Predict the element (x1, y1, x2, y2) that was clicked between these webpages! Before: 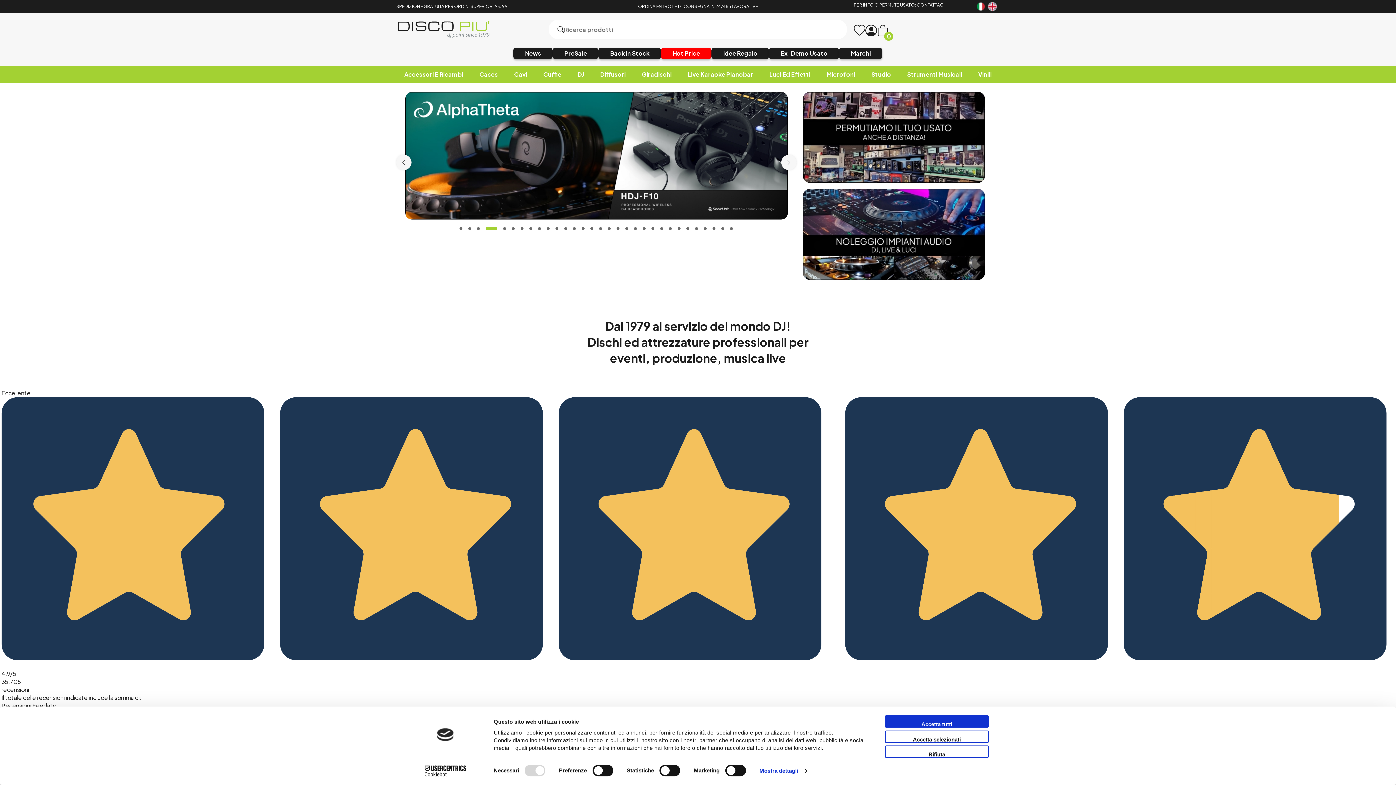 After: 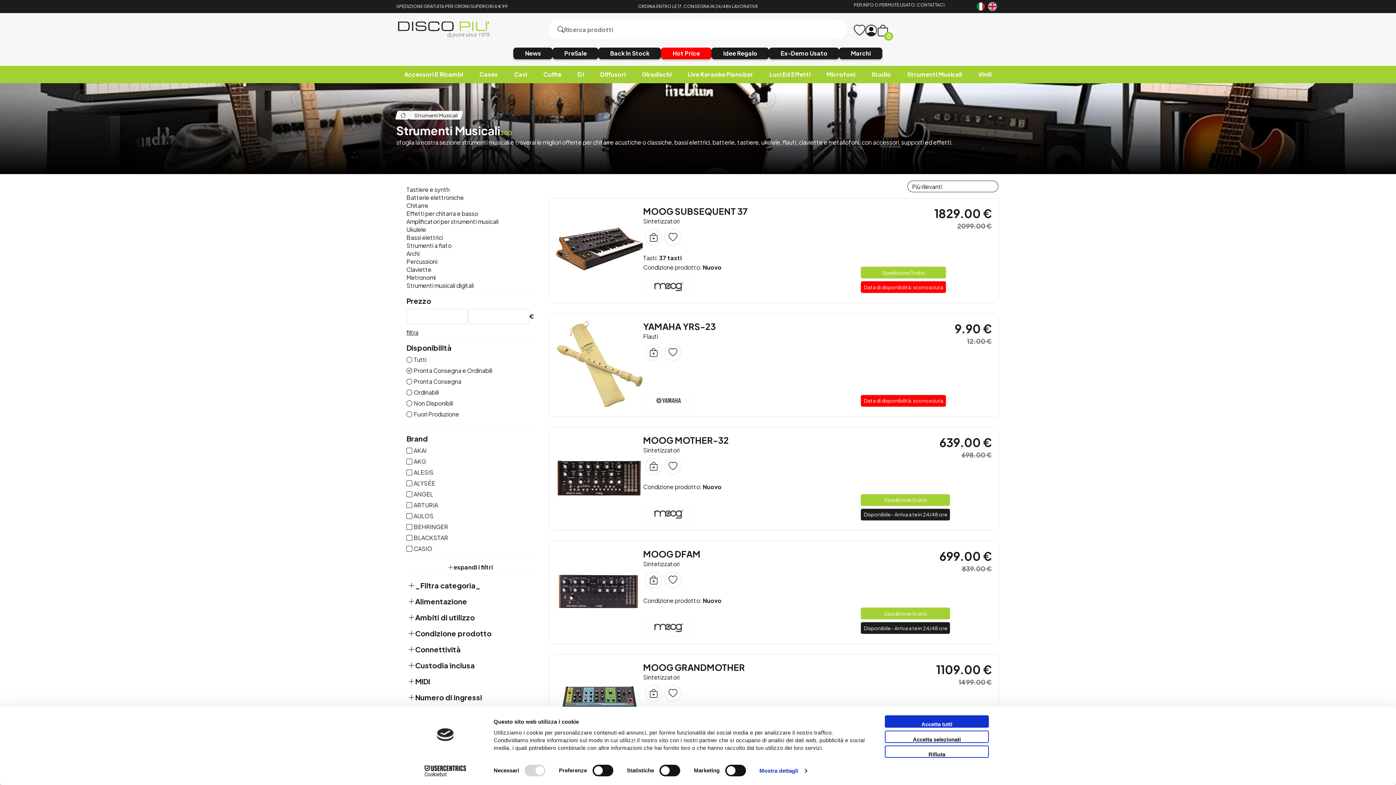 Action: bbox: (853, 535, 999, 557) label: Strumenti Musicali